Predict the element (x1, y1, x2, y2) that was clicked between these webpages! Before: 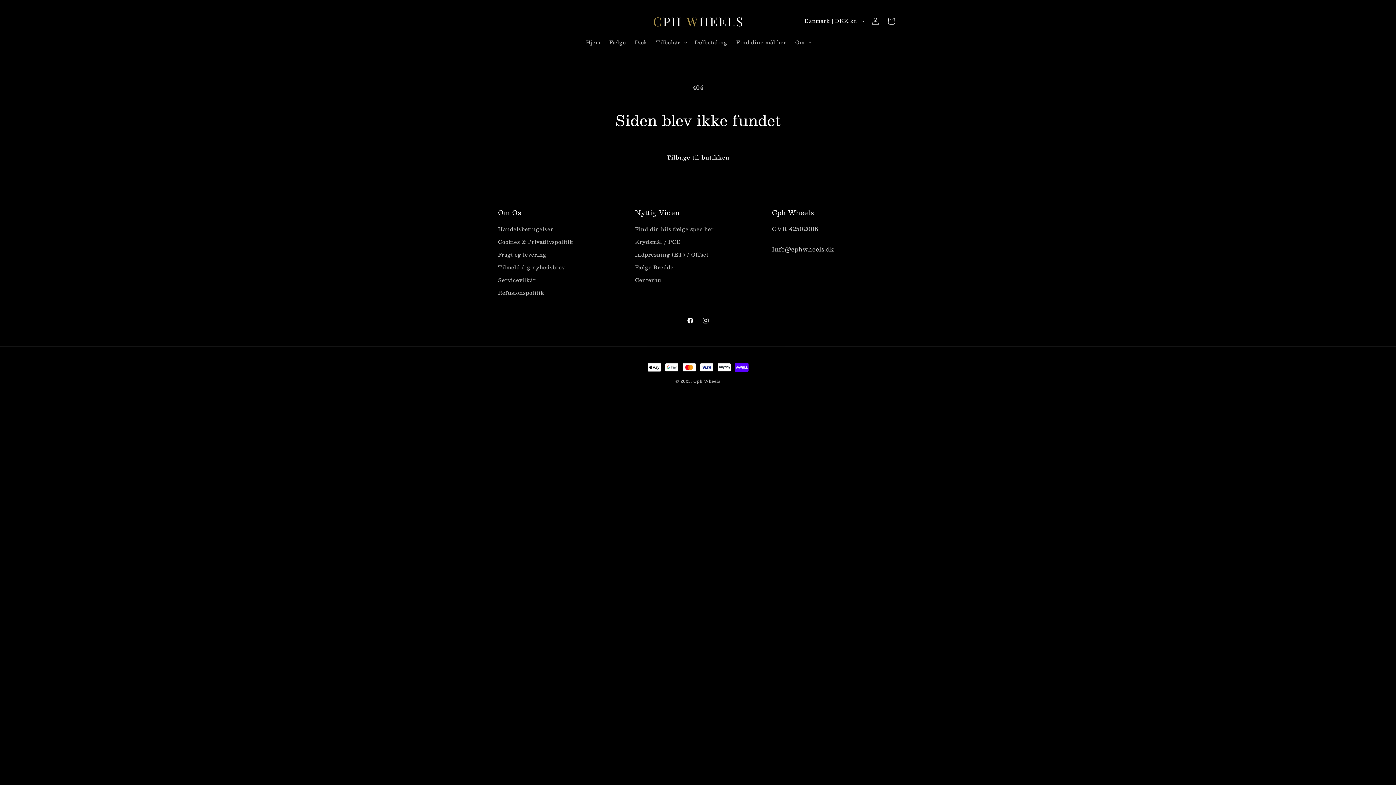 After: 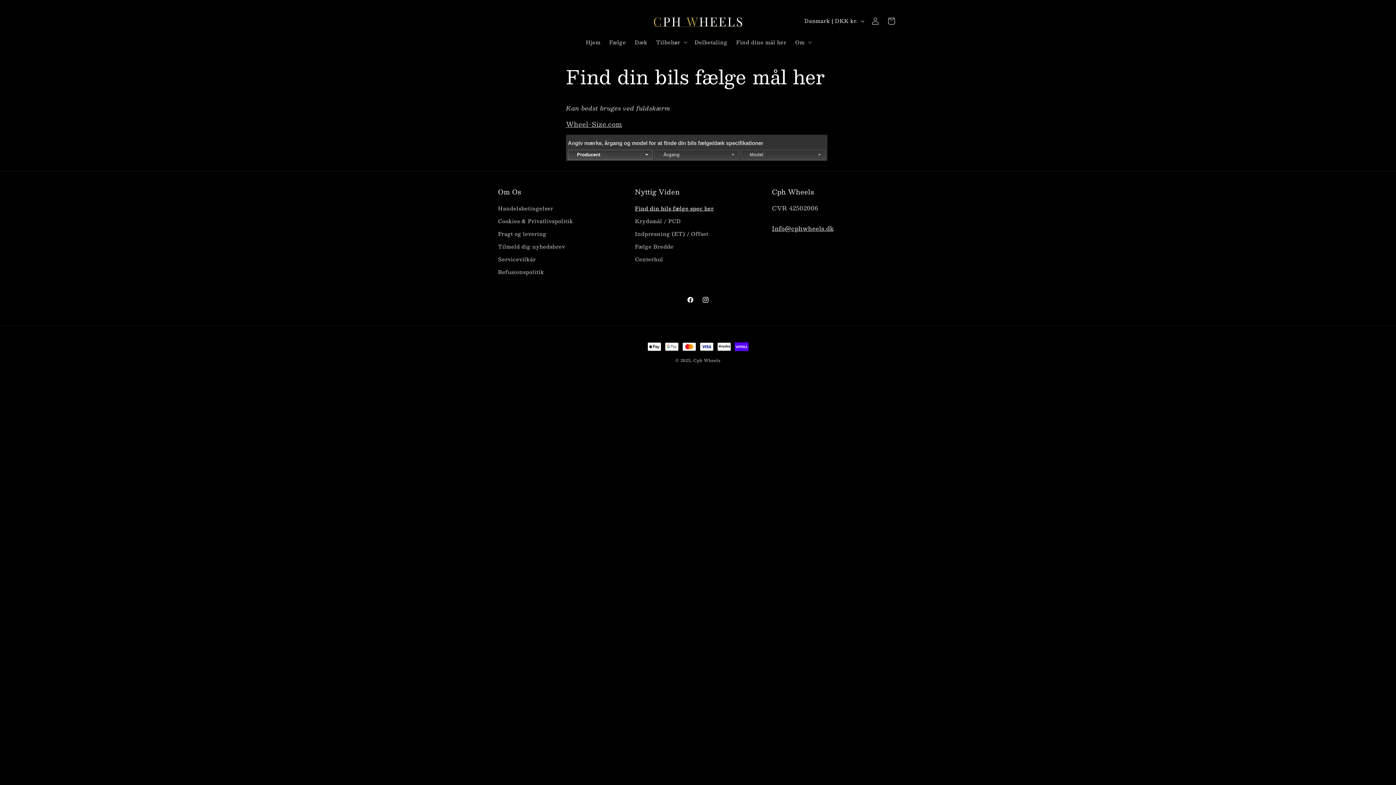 Action: bbox: (635, 224, 713, 235) label: Find din bils fælge spec her